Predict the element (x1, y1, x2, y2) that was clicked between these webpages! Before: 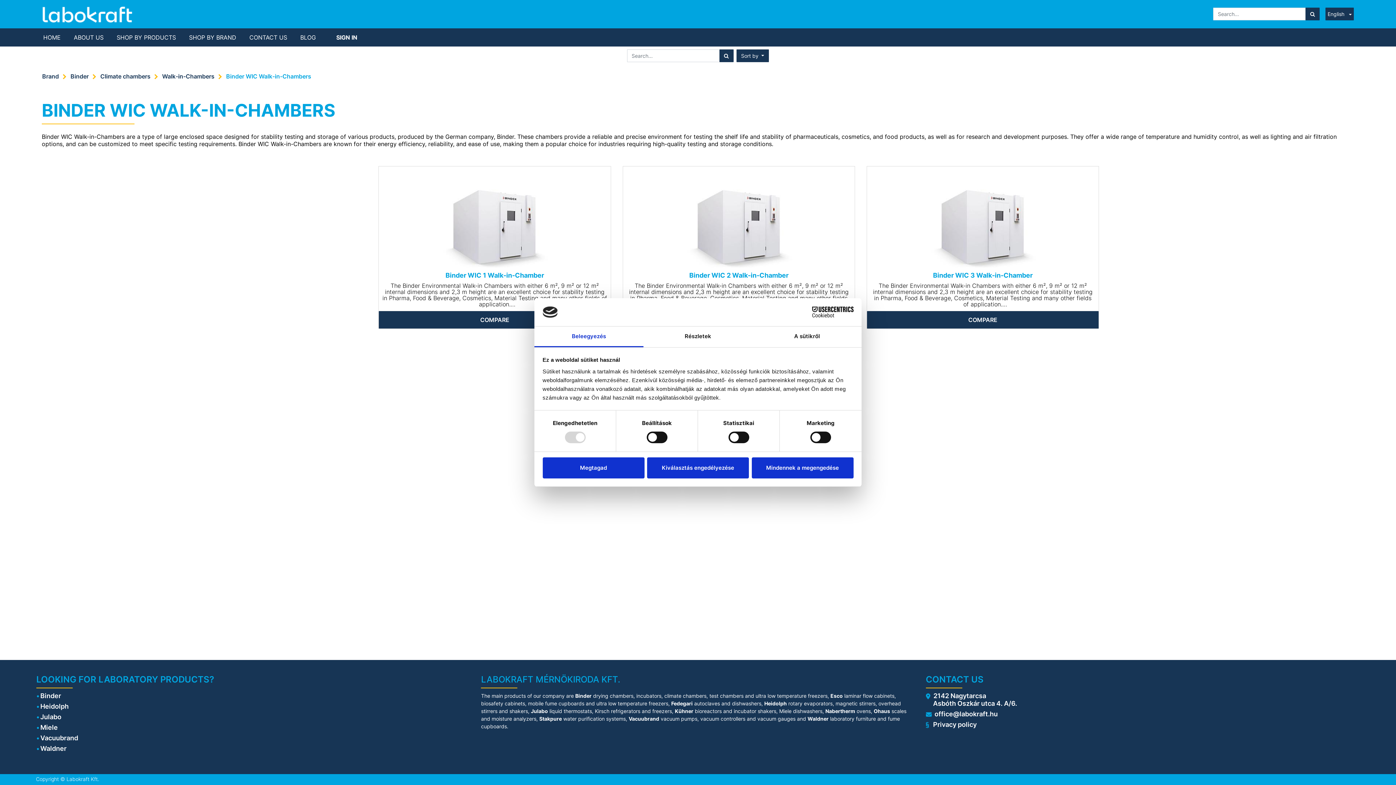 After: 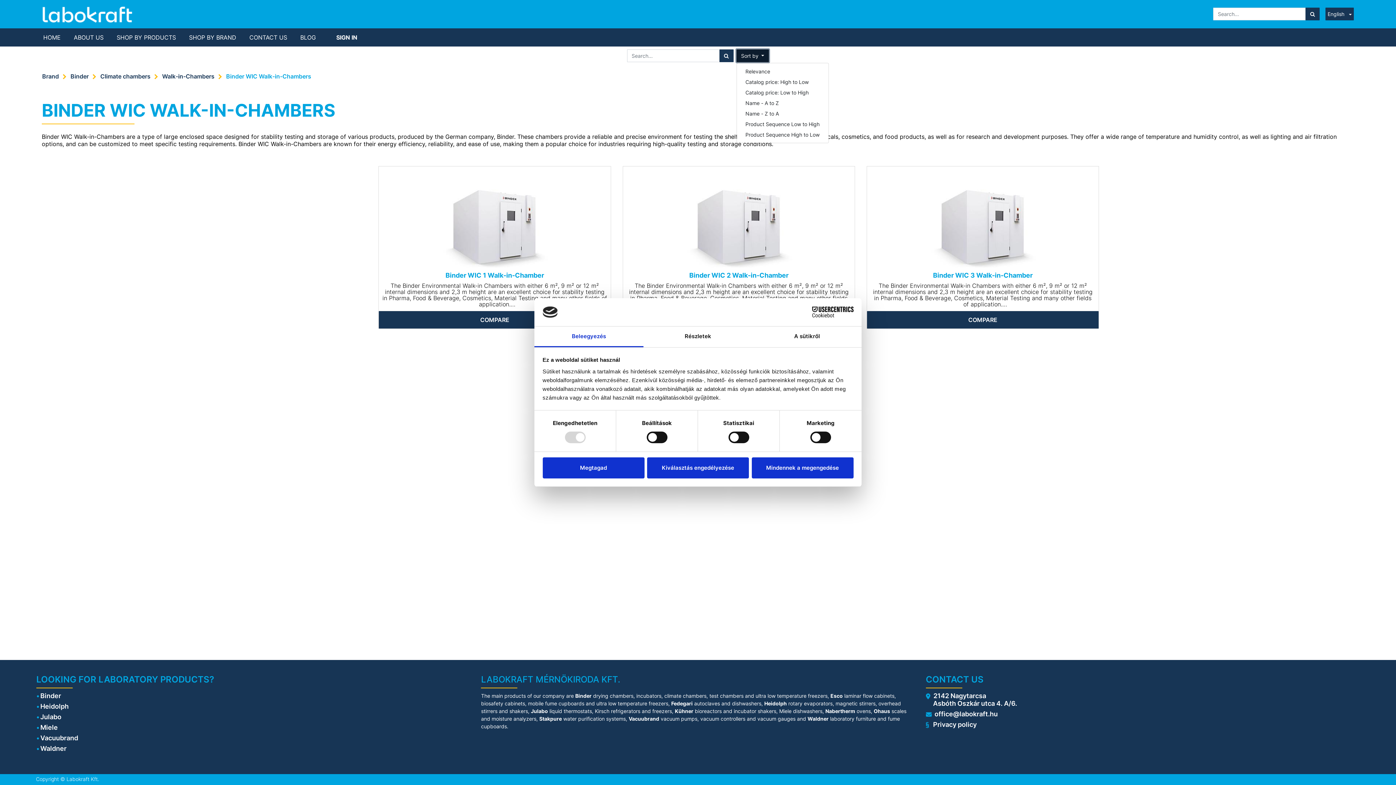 Action: label: Sort by  bbox: (736, 49, 769, 62)